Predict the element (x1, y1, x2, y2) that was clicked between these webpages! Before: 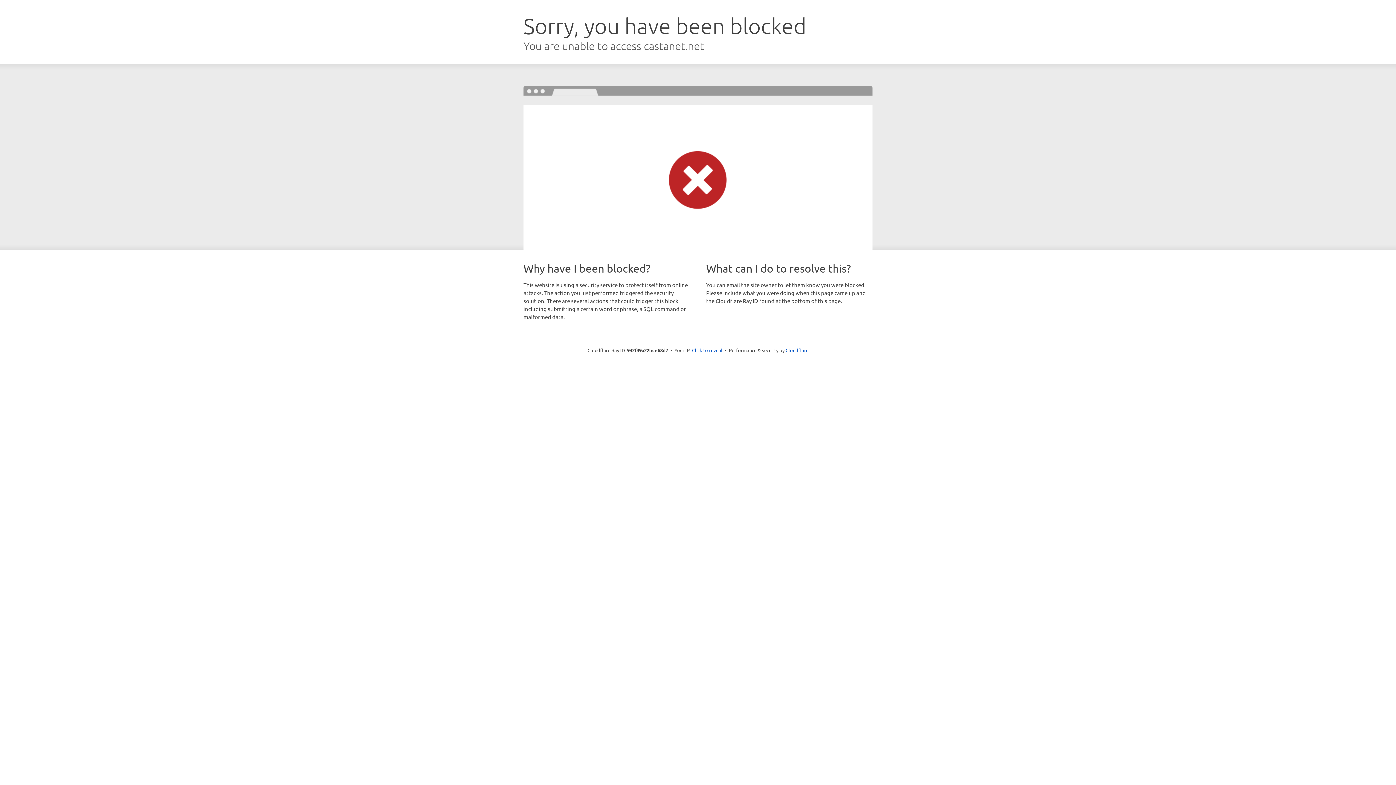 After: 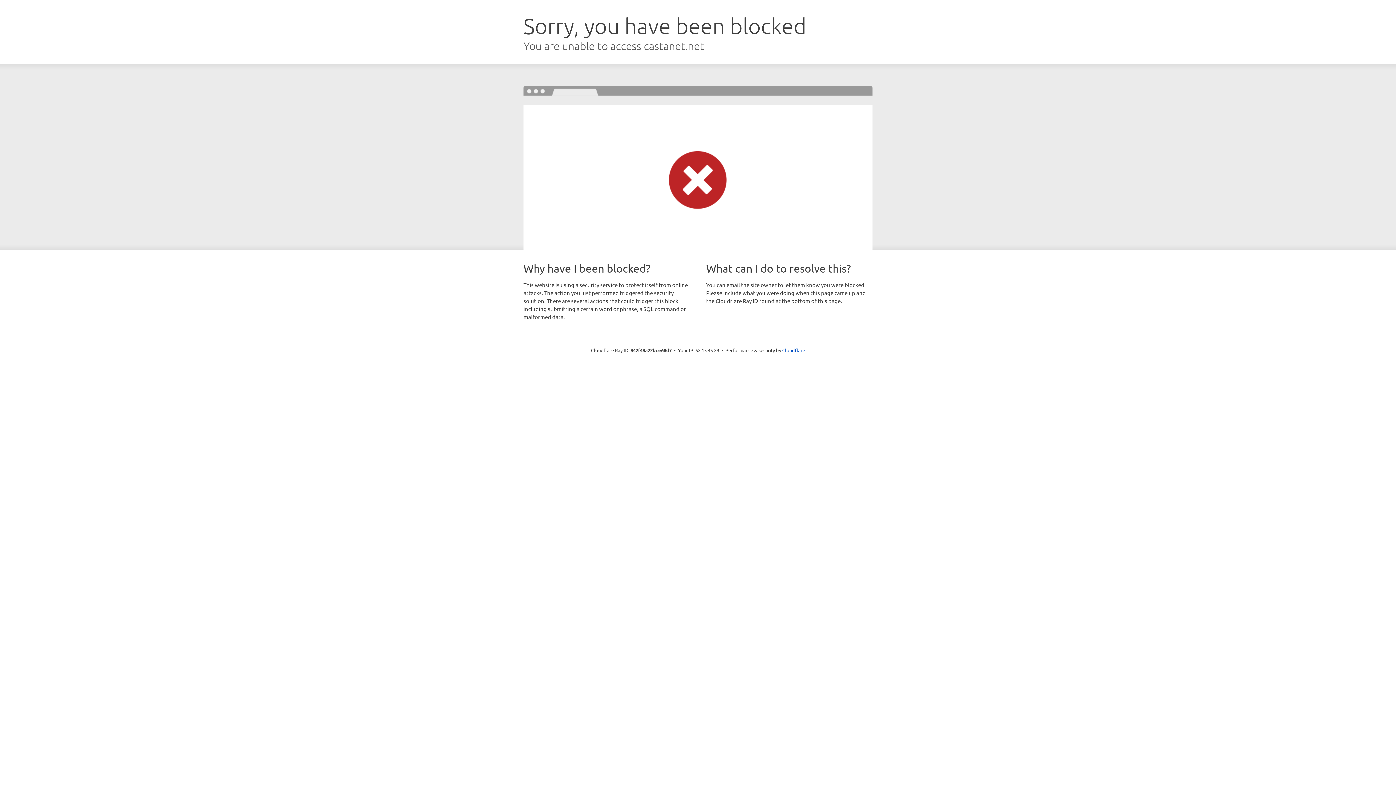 Action: label: Click to reveal bbox: (692, 346, 722, 353)